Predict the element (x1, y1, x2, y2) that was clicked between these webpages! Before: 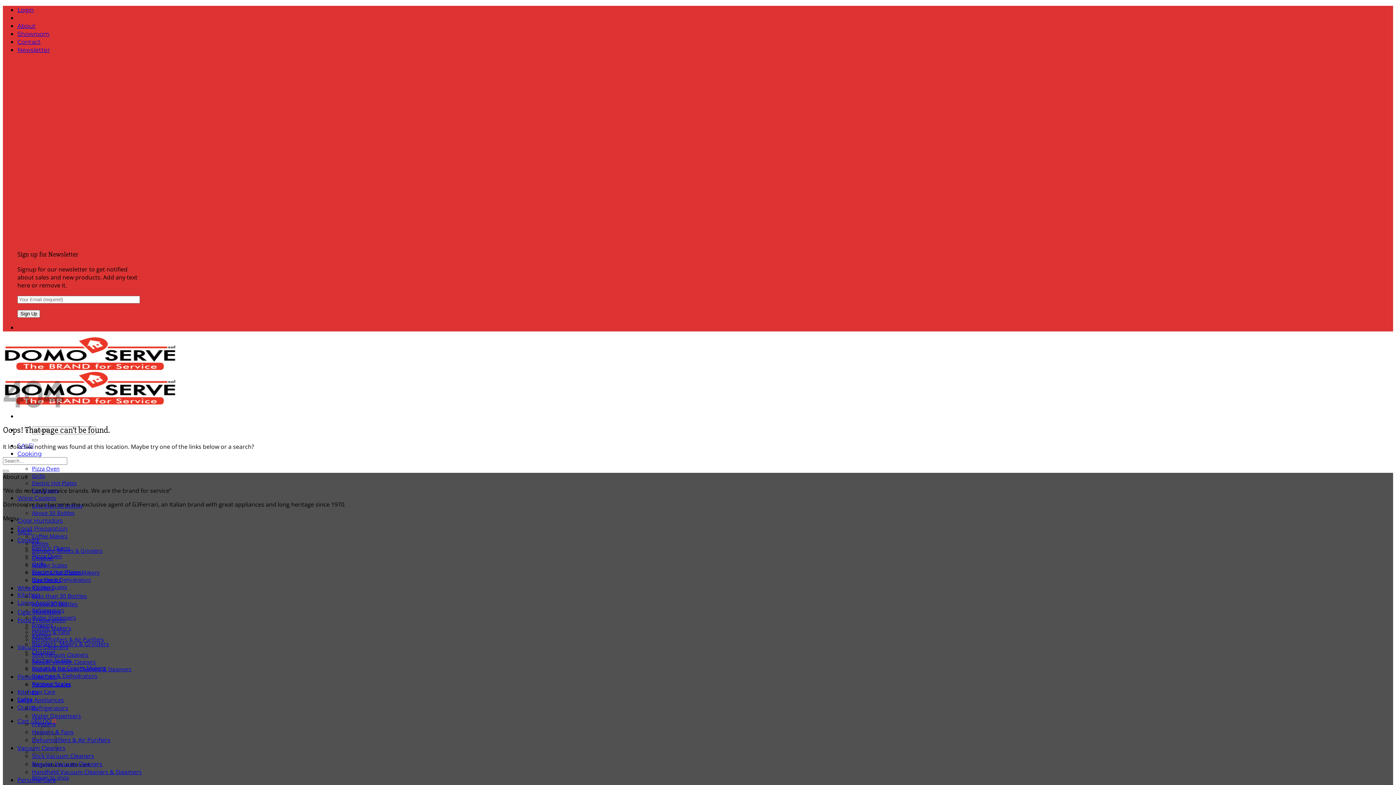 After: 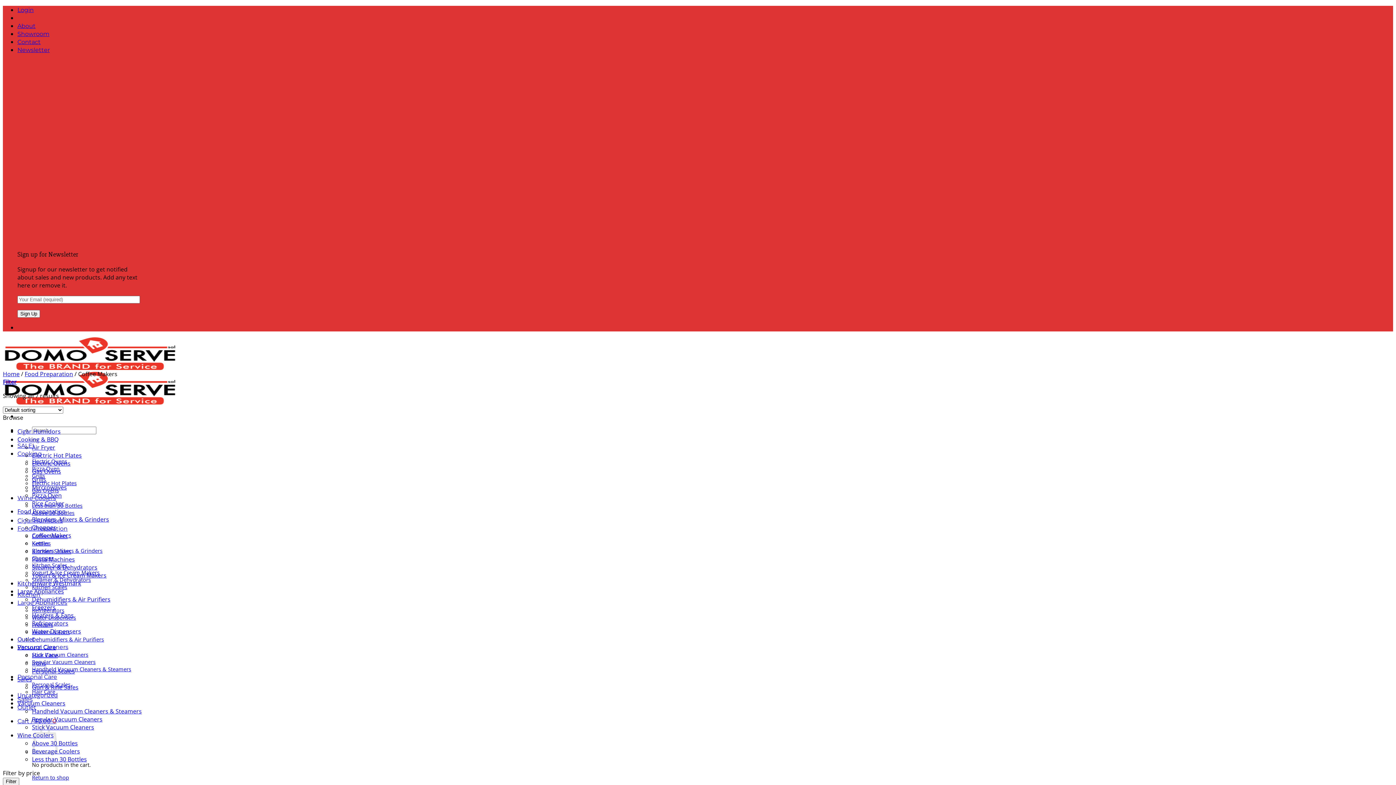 Action: label: Coffee Makers bbox: (32, 624, 71, 632)